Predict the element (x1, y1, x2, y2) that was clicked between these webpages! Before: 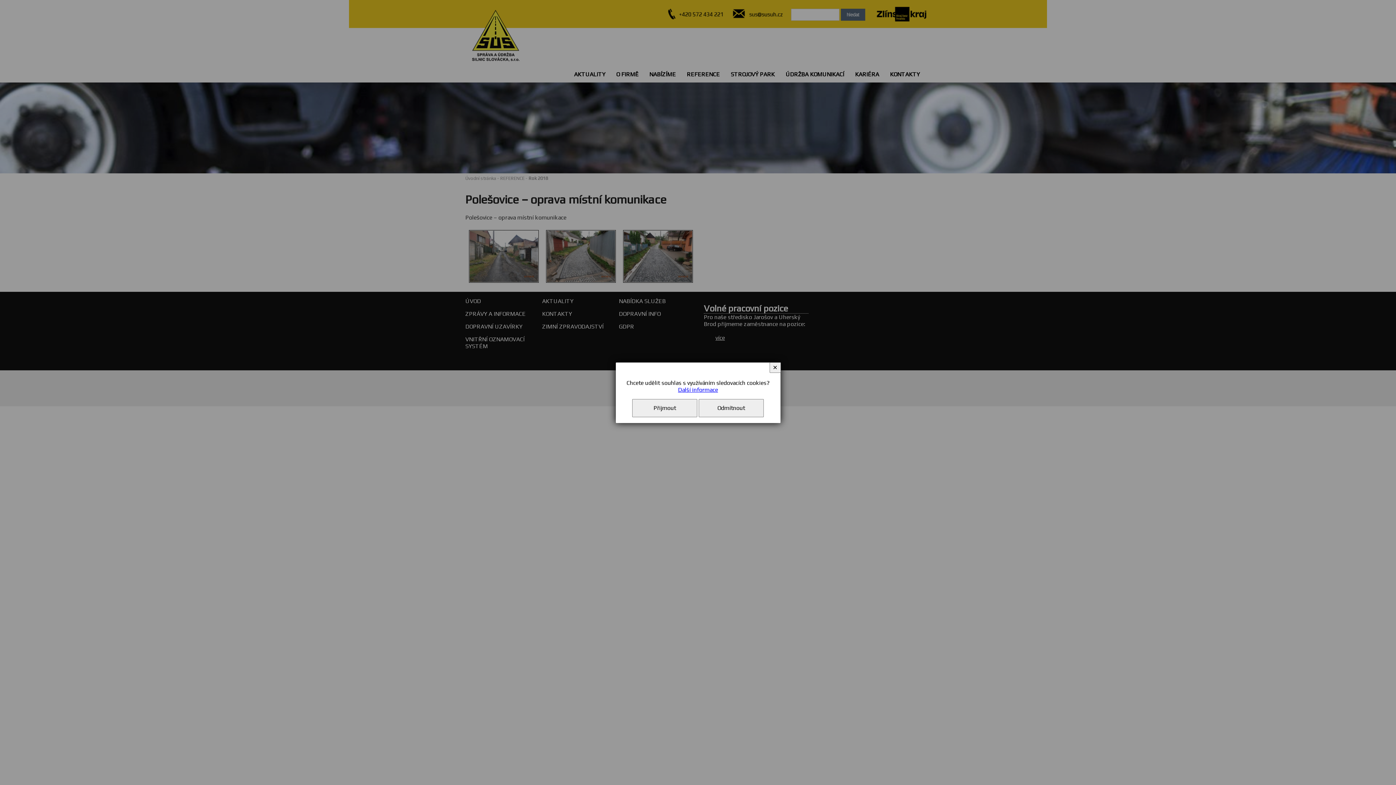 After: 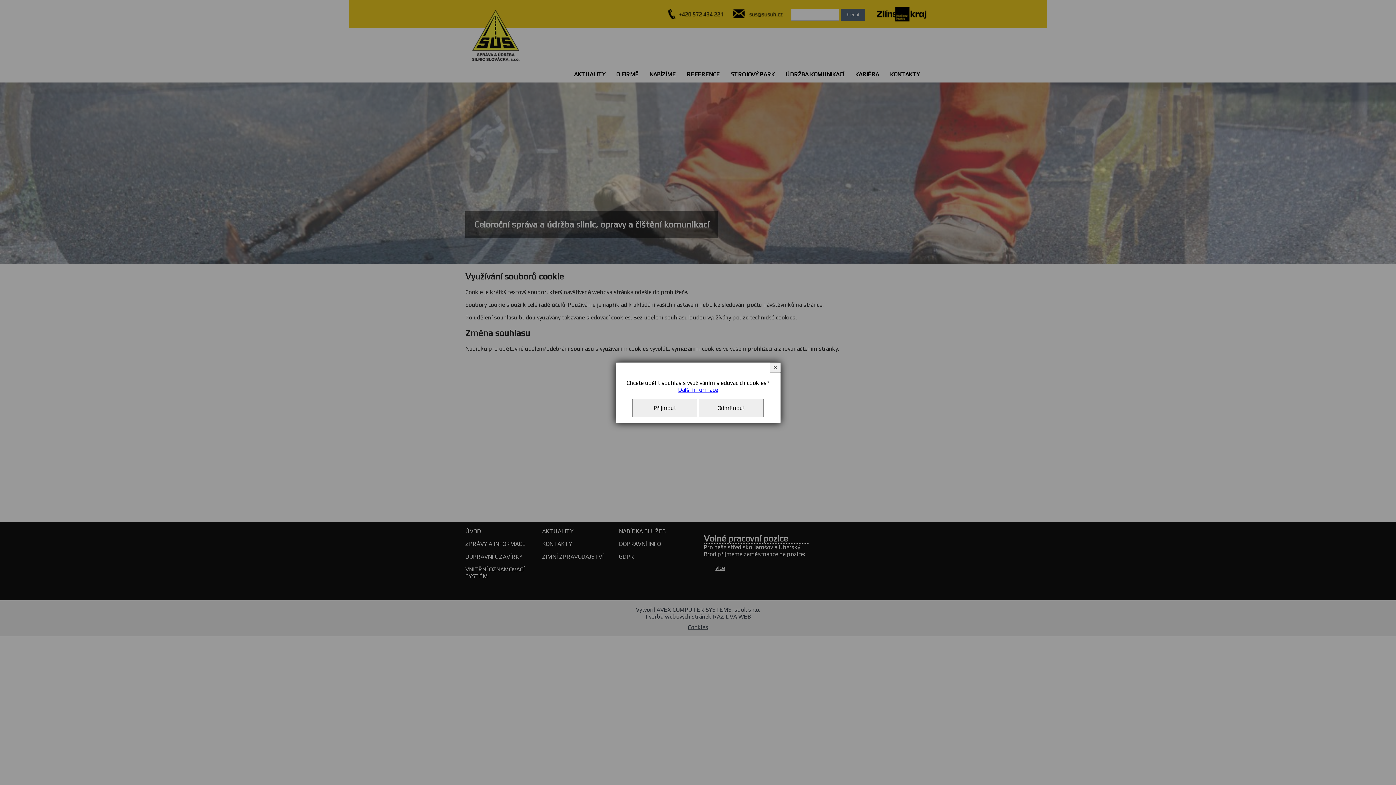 Action: label: Další informace bbox: (678, 386, 718, 393)